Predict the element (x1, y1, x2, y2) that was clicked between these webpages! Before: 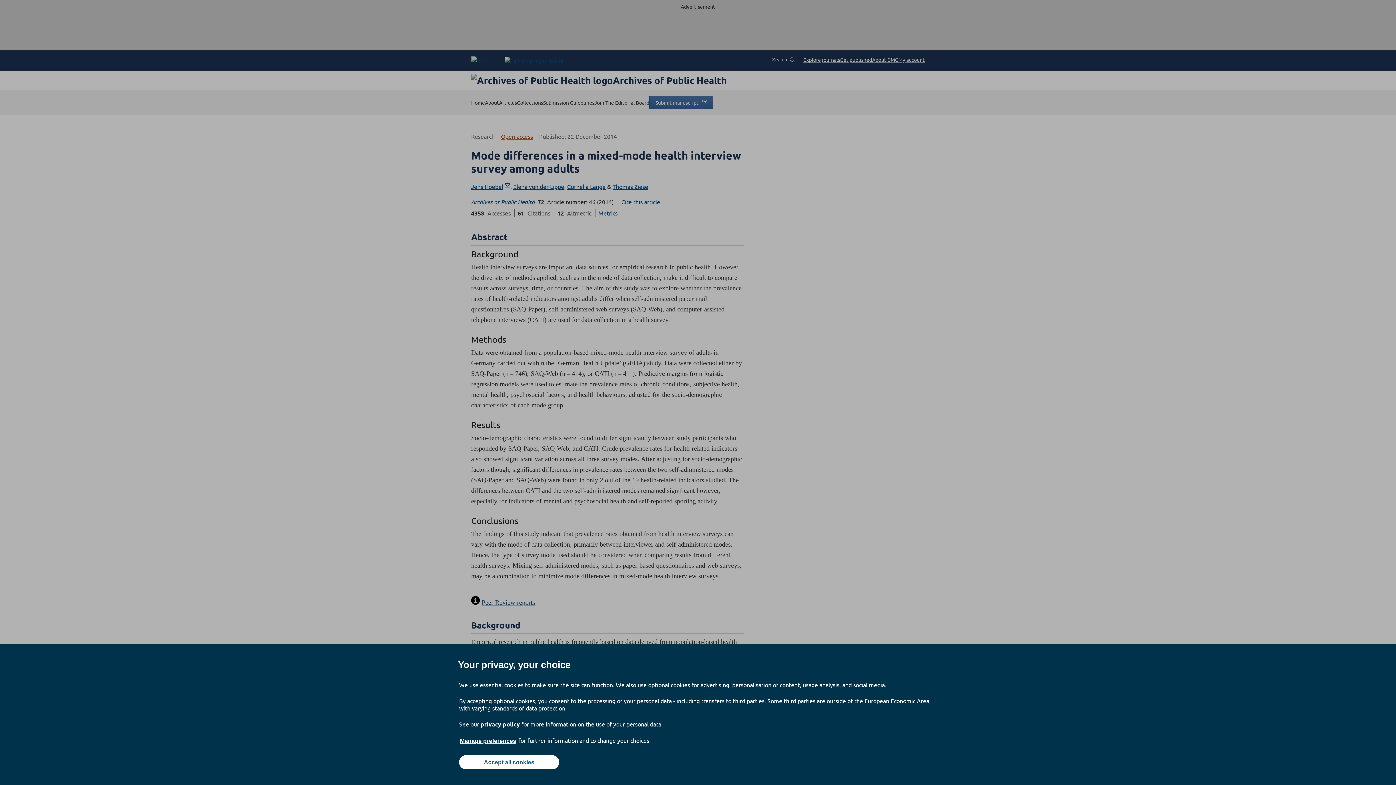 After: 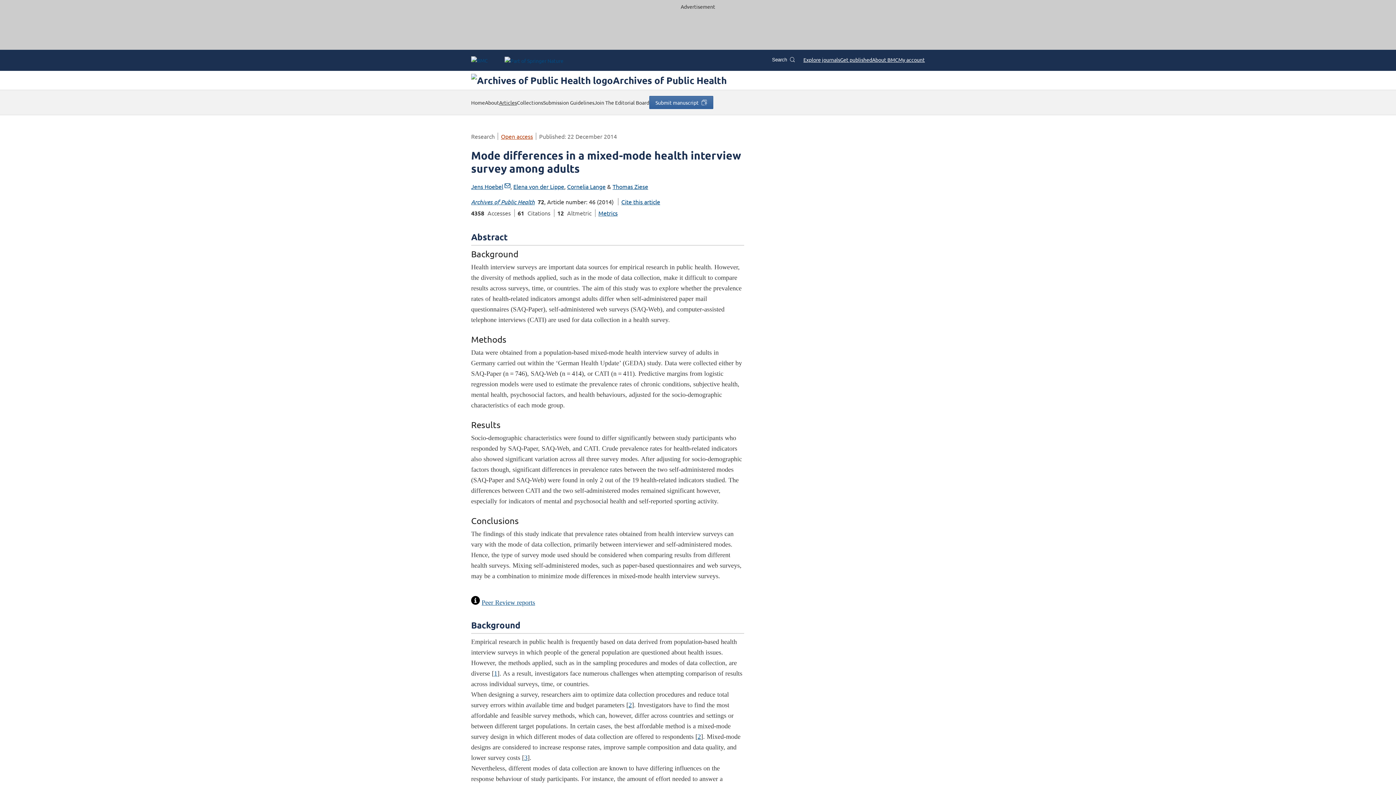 Action: label: Accept all cookies bbox: (459, 755, 559, 769)